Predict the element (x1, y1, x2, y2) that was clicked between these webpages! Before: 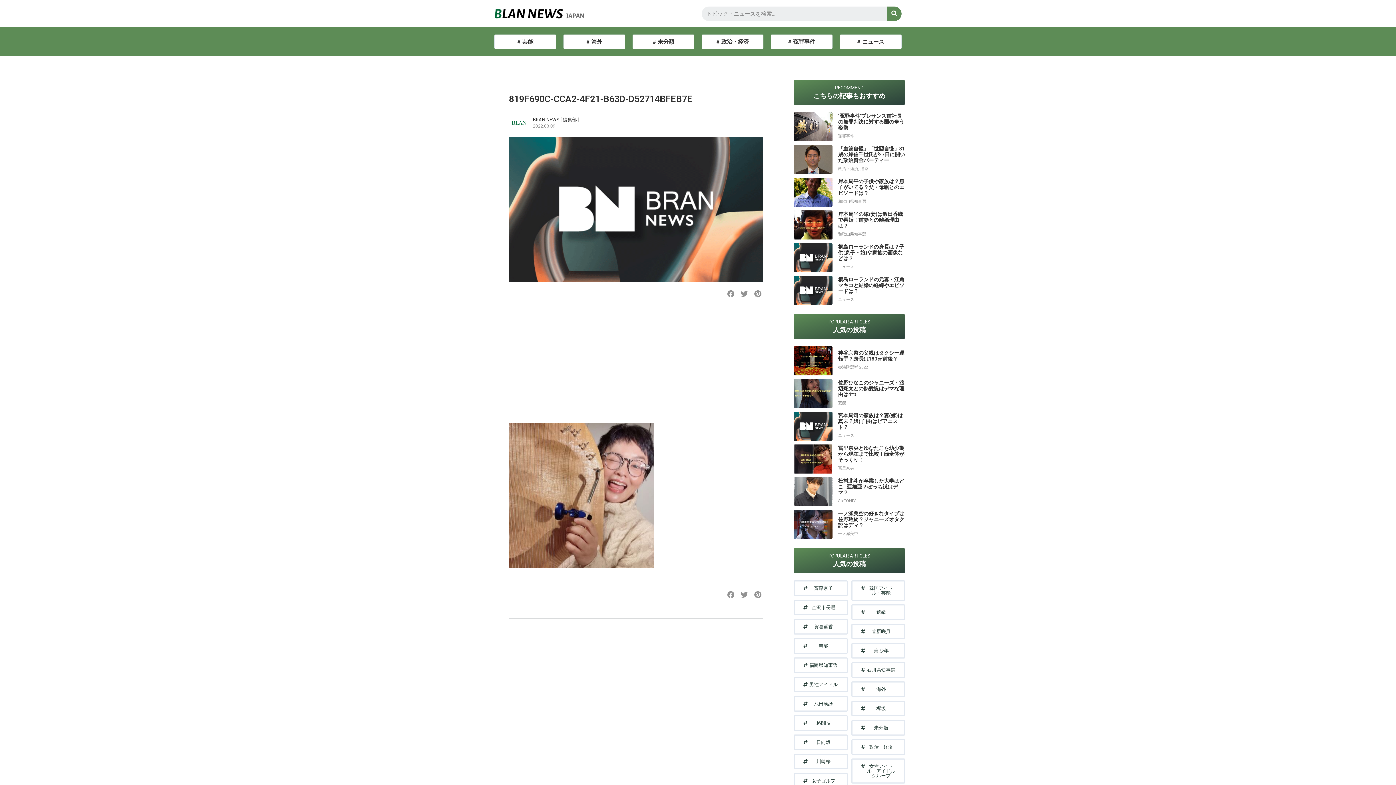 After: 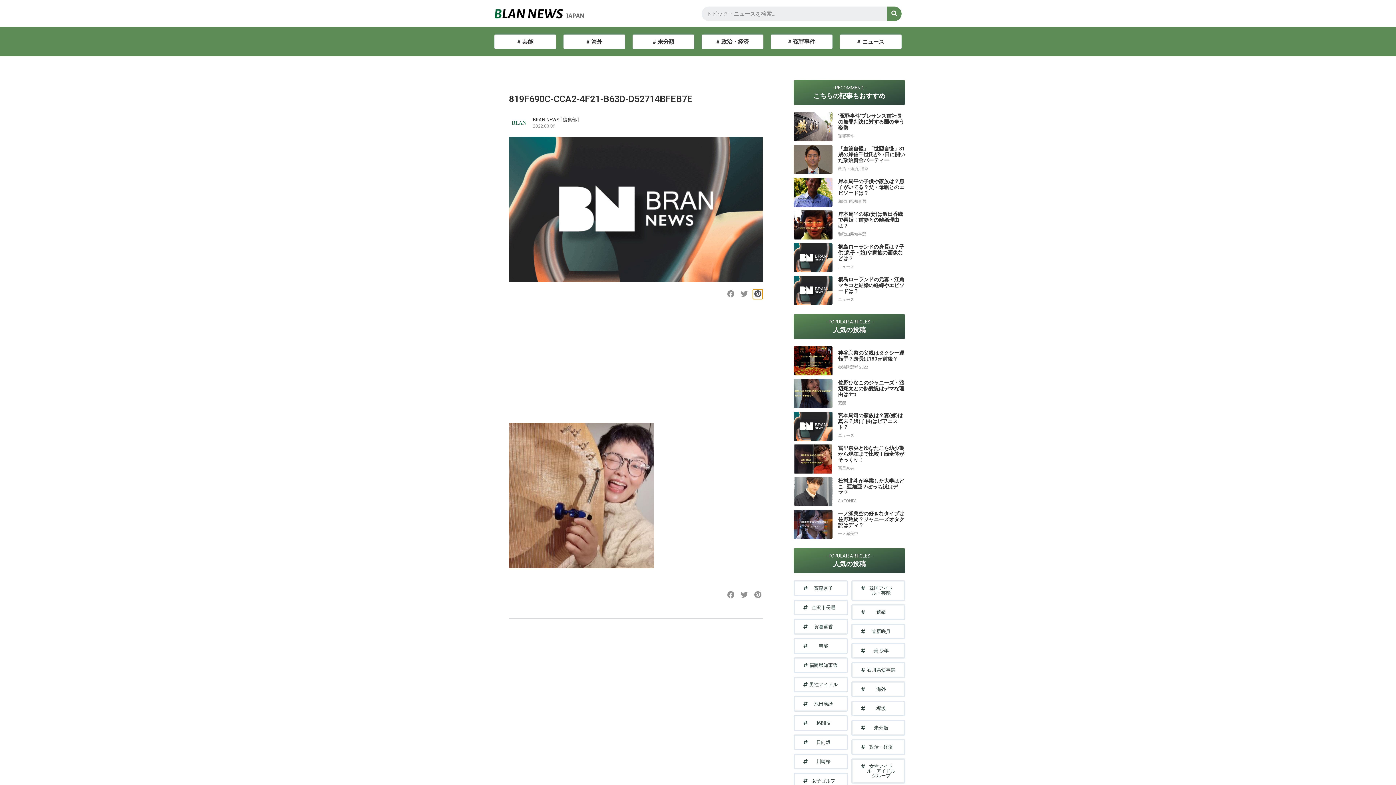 Action: bbox: (753, 289, 762, 299) label: Share on pinterest